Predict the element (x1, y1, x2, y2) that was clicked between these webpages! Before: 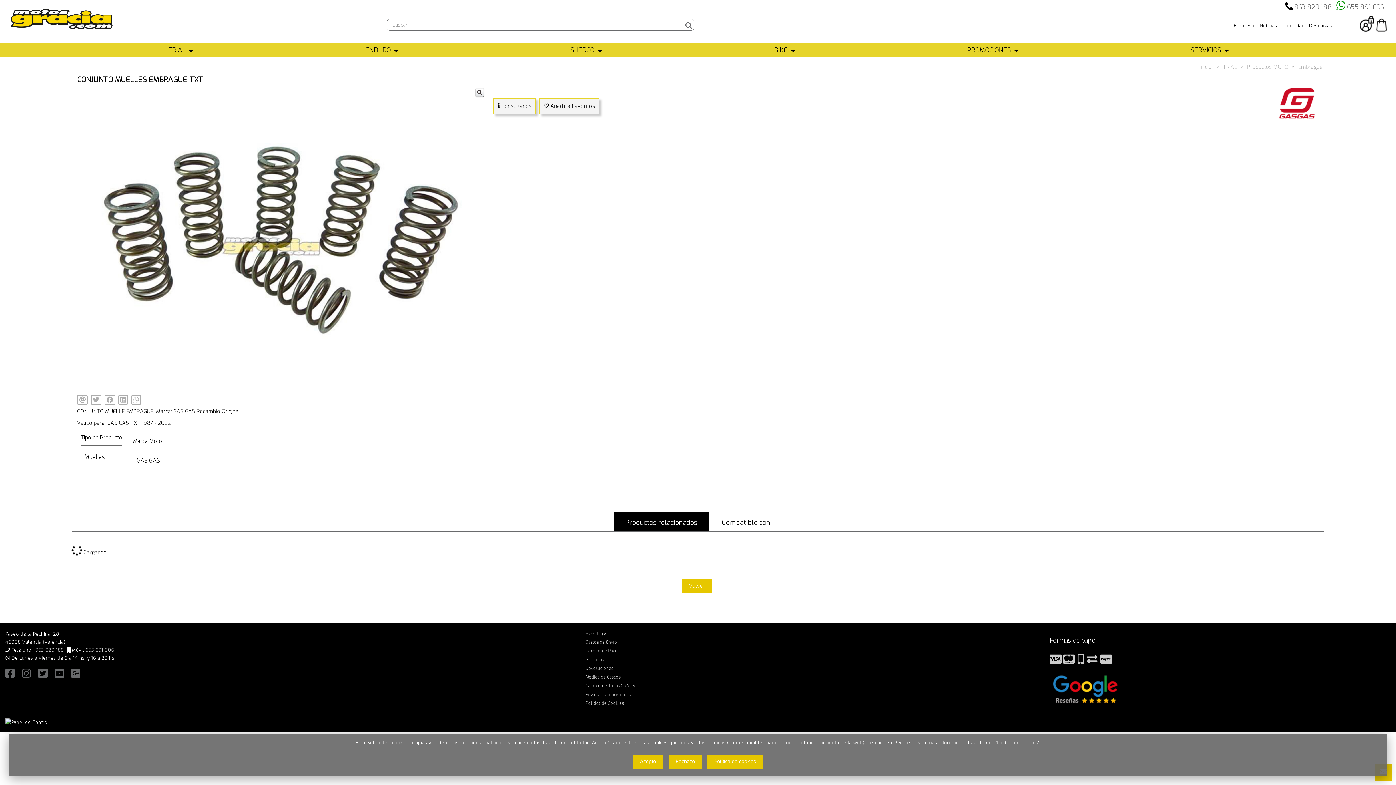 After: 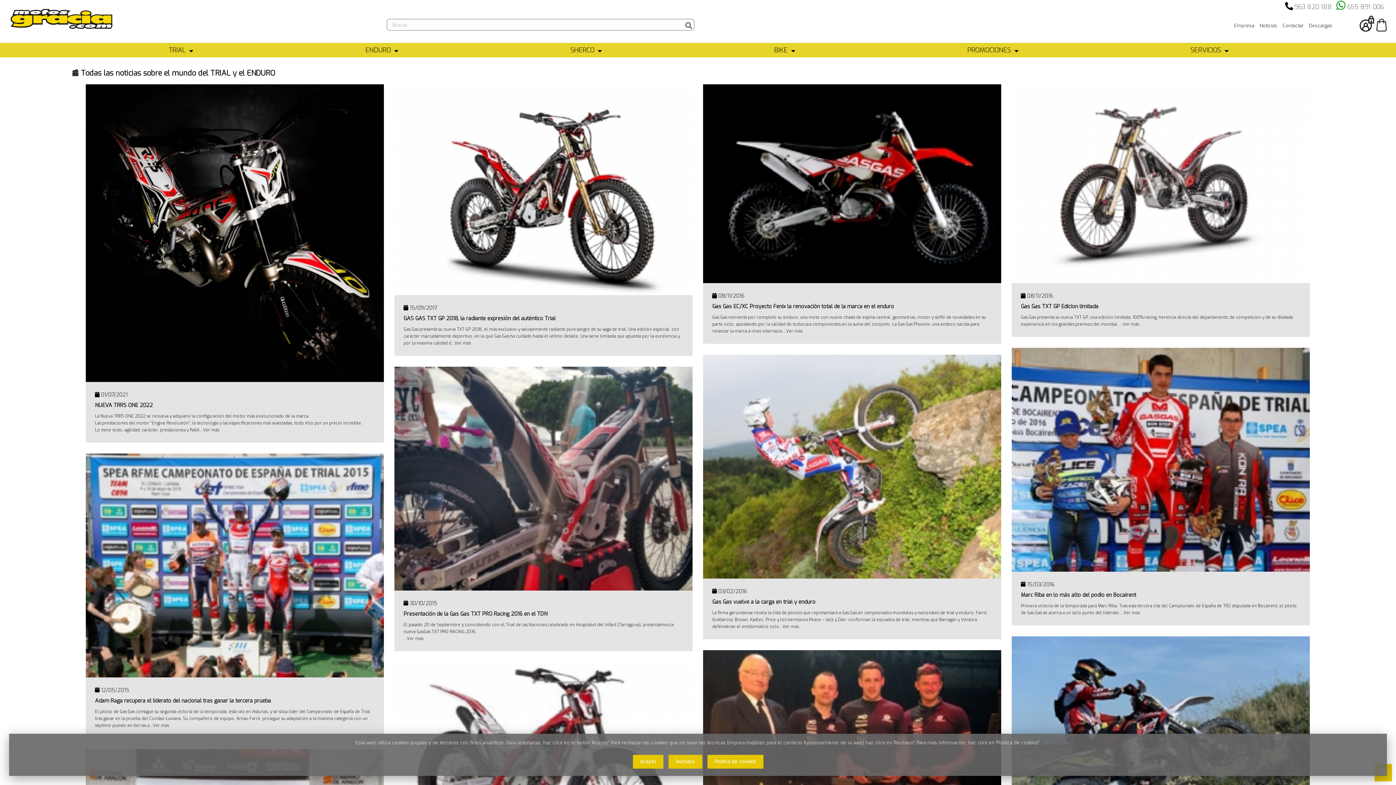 Action: bbox: (1258, 22, 1279, 29) label: Noticias